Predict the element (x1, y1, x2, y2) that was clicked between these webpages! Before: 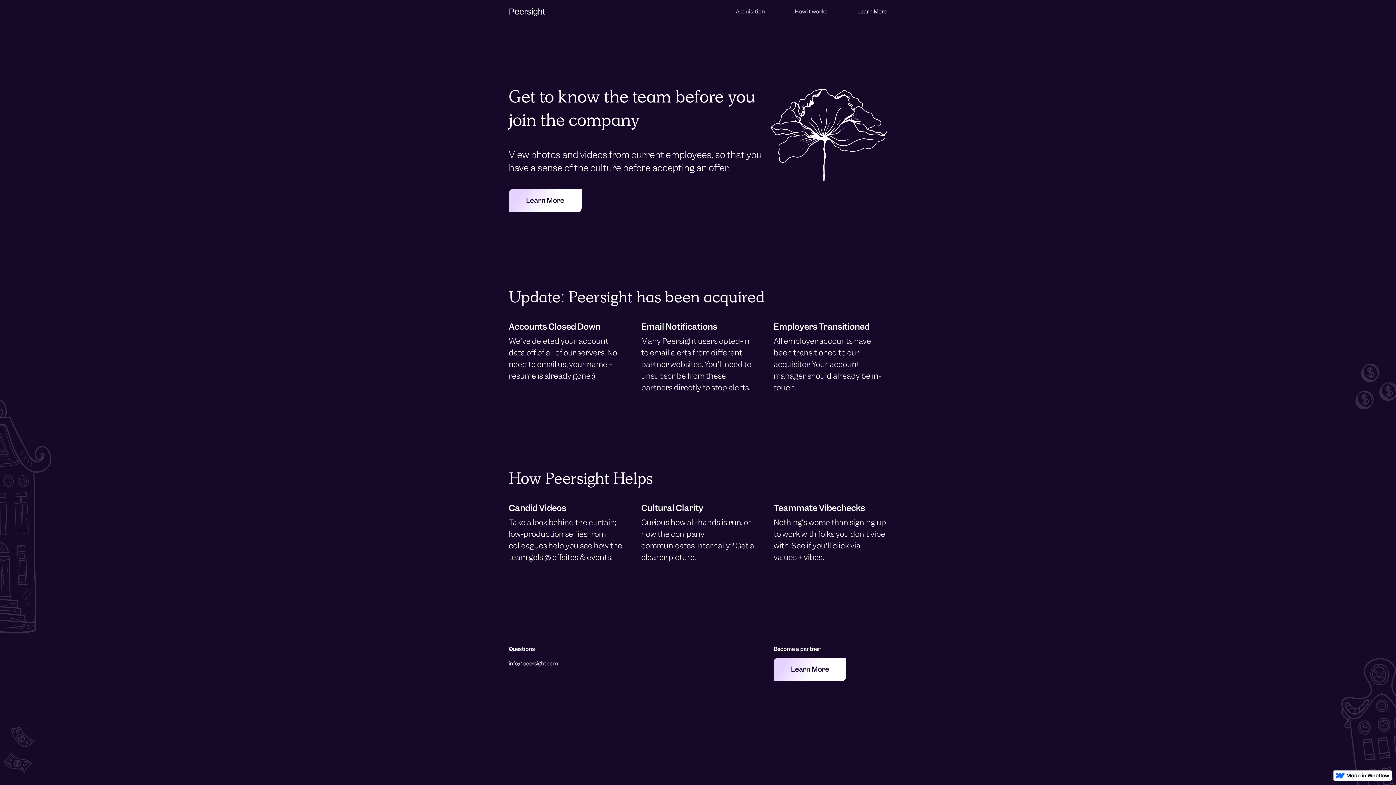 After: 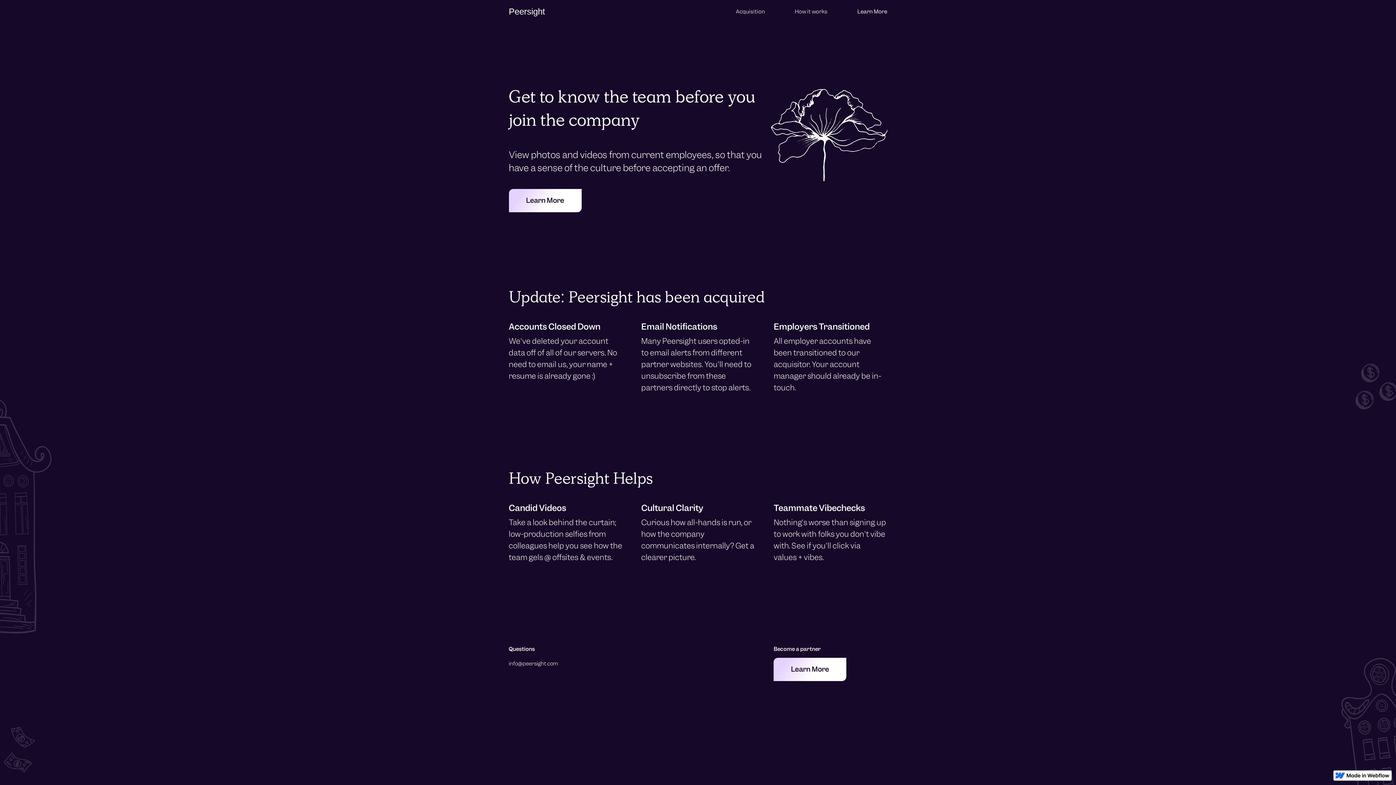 Action: bbox: (857, 8, 887, 15) label: Learn More